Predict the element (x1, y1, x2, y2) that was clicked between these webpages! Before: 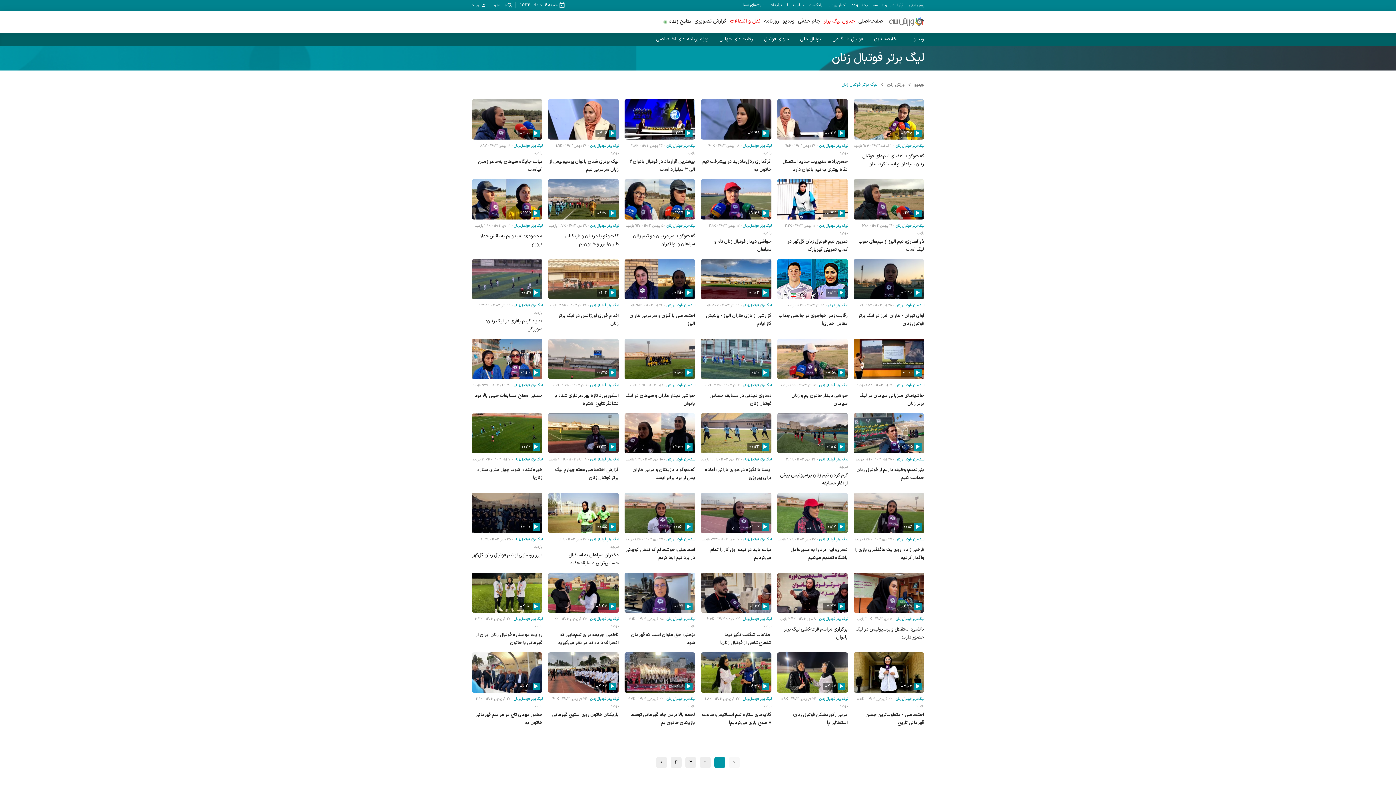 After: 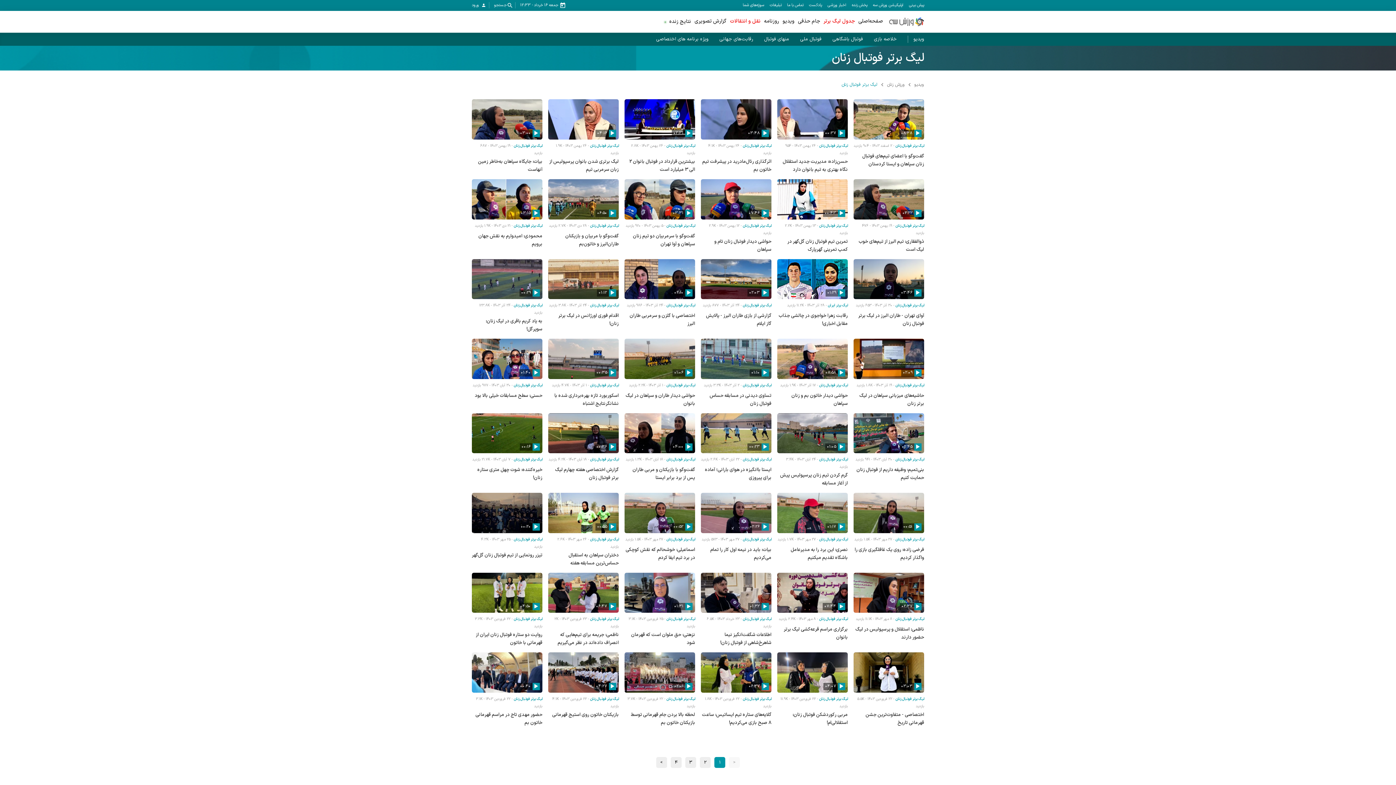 Action: label: لیگ برتر فوتبال زنان bbox: (895, 694, 924, 704)